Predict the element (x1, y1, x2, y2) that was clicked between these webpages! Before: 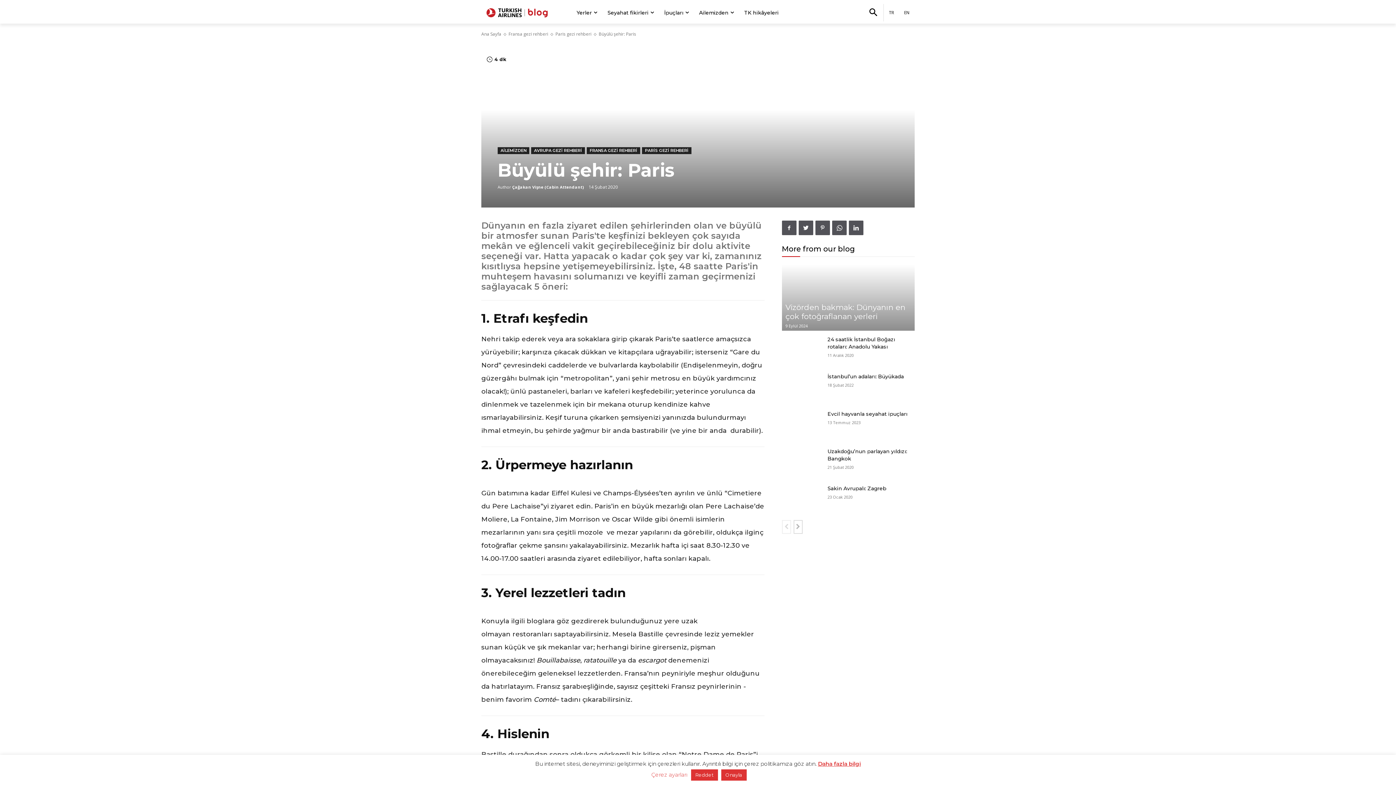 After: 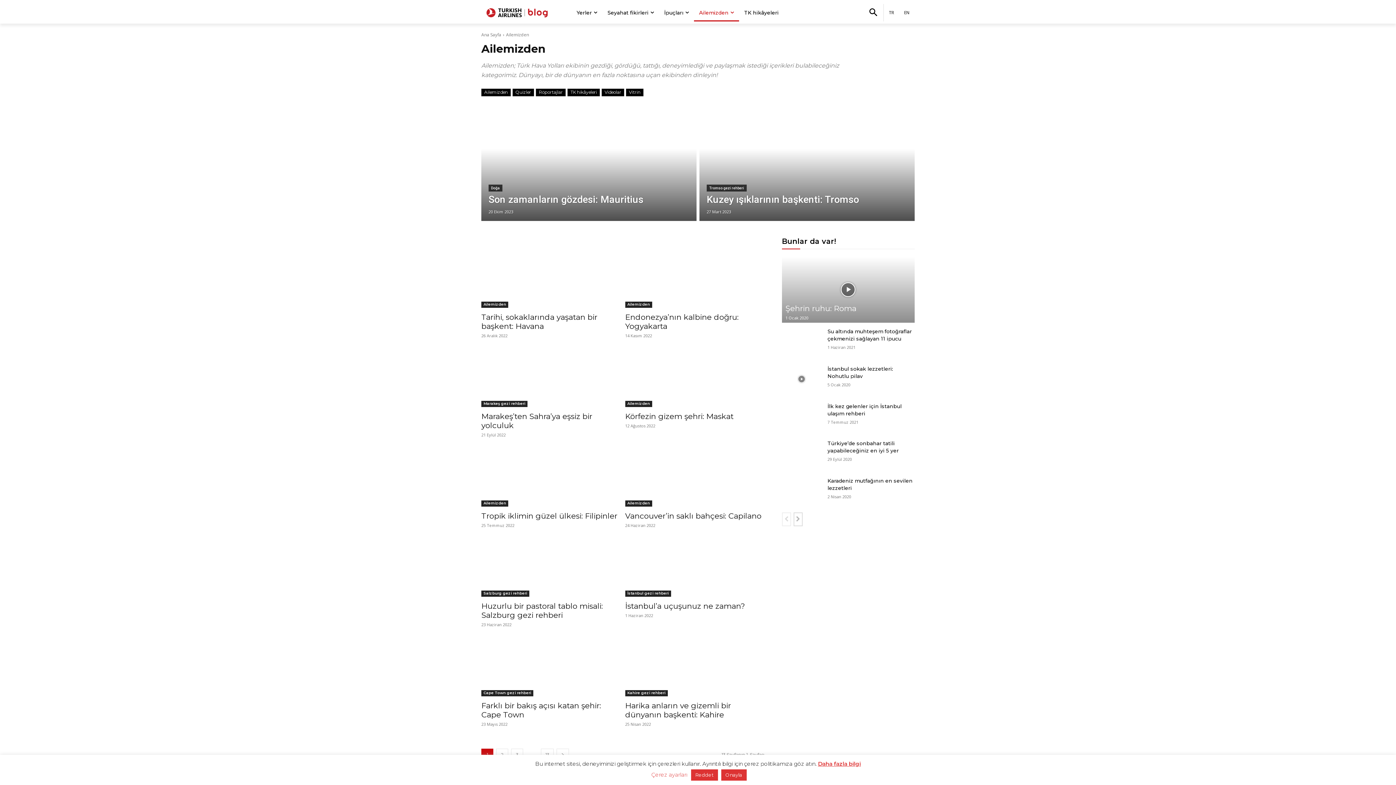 Action: label: Ailemizden bbox: (694, 4, 739, 21)